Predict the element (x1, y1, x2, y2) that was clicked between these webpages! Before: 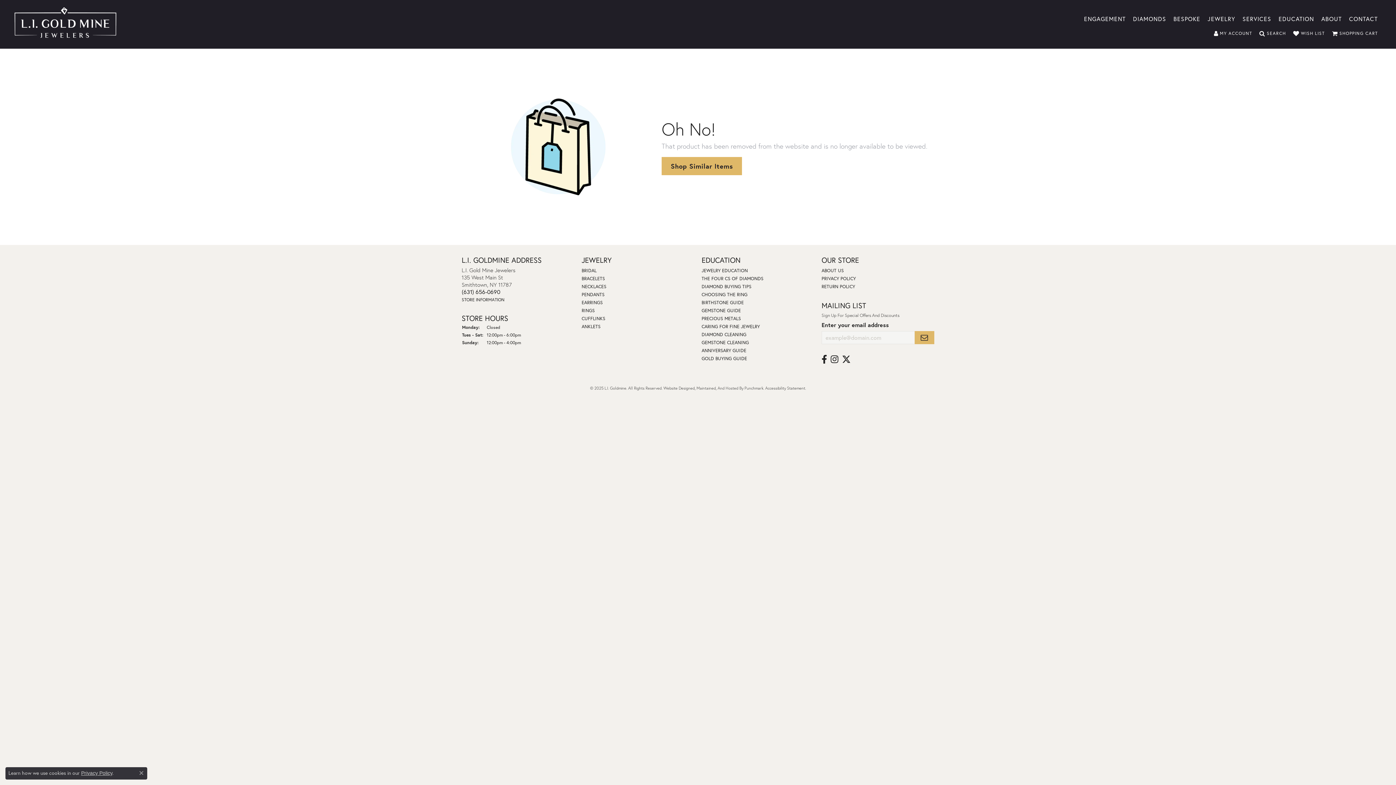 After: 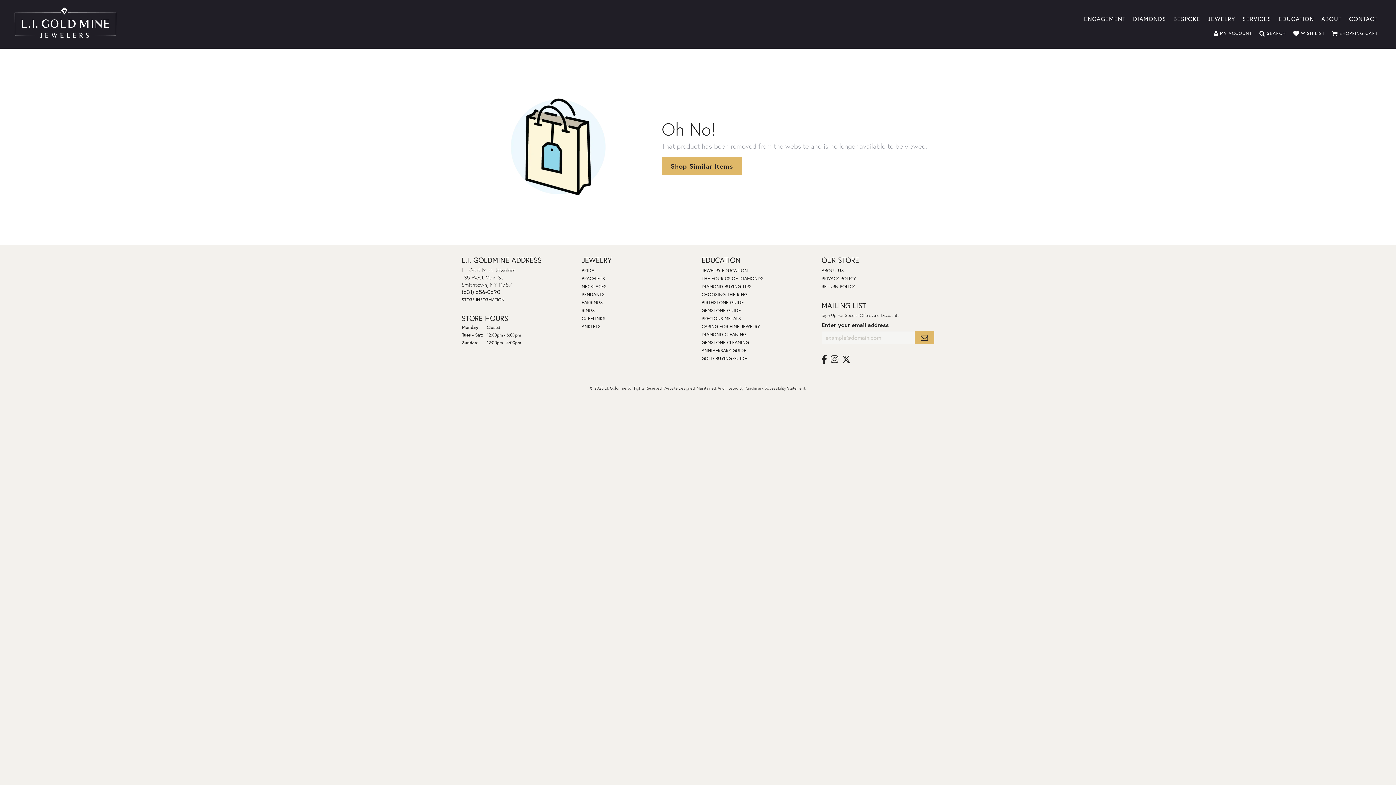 Action: label: Close consent popup bbox: (139, 771, 143, 775)